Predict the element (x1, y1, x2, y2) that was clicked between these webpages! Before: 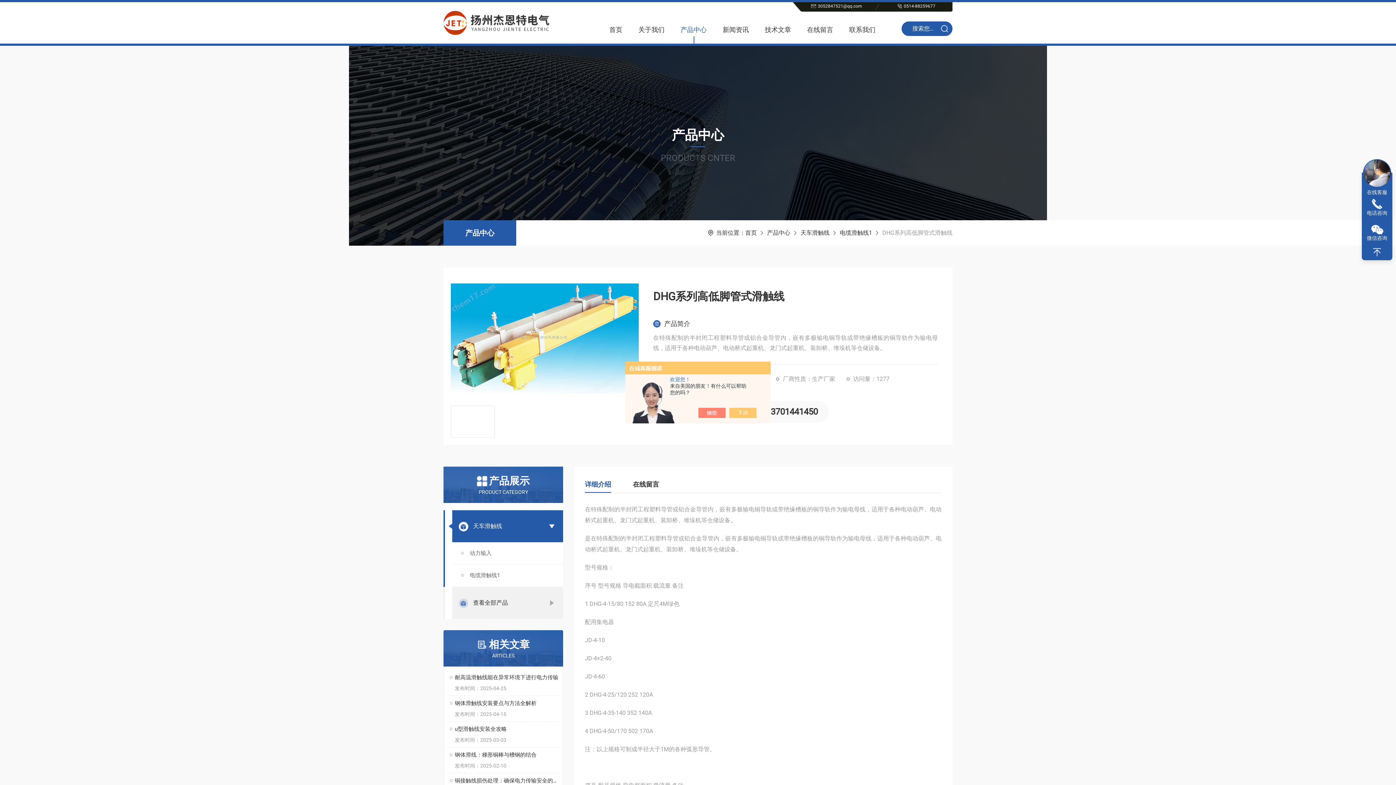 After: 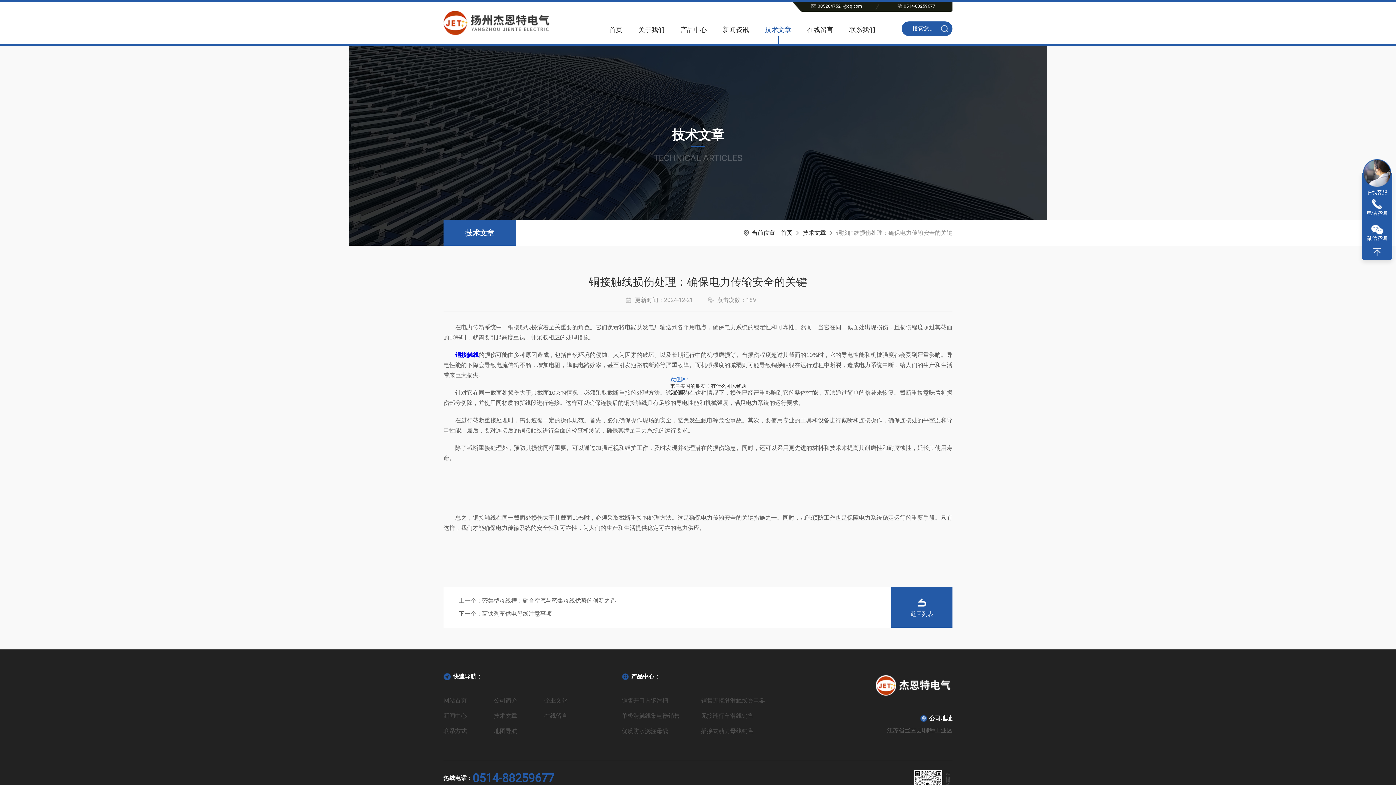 Action: bbox: (454, 773, 559, 788) label: 铜接触线损伤处理：确保电力传输安全的关键